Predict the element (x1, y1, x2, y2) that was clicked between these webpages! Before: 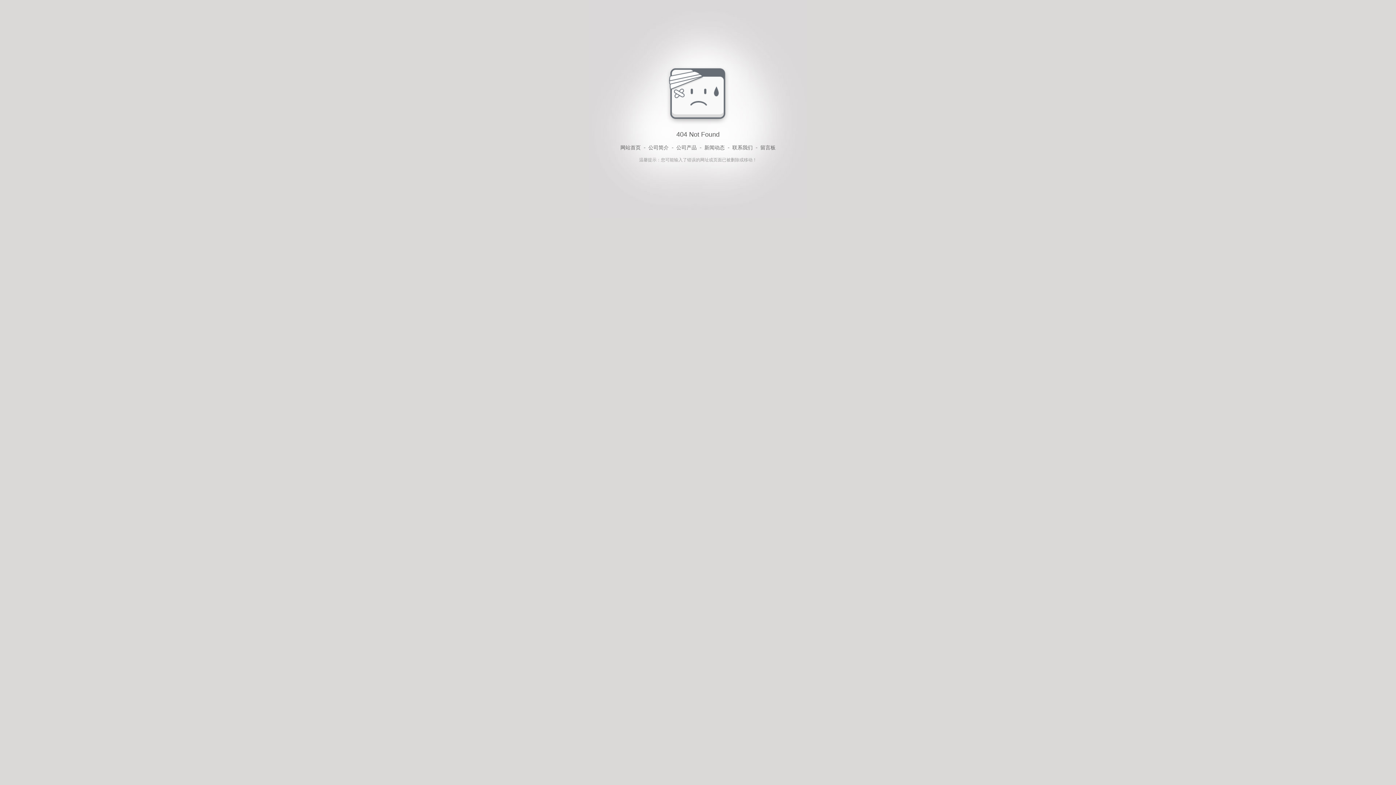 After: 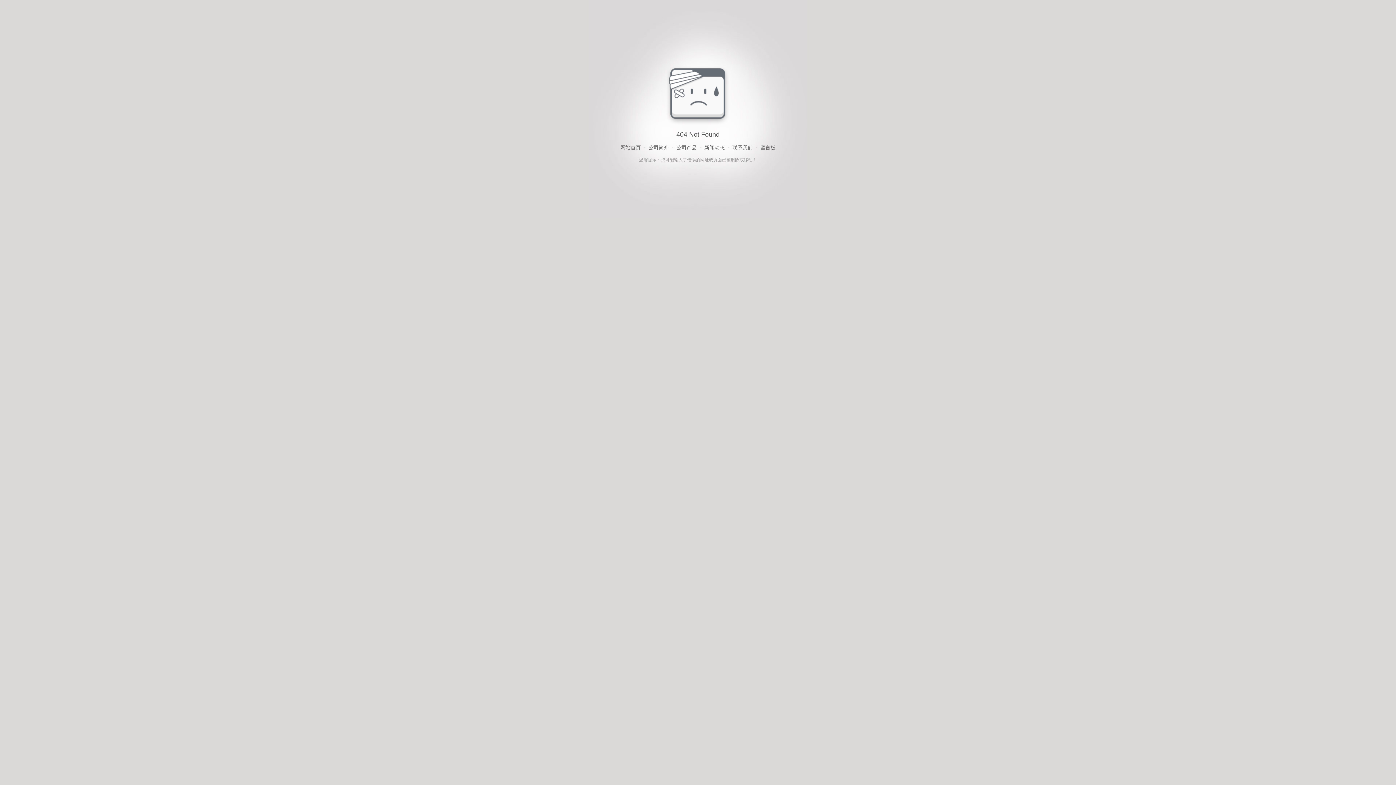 Action: label: 公司简介 bbox: (648, 143, 668, 152)